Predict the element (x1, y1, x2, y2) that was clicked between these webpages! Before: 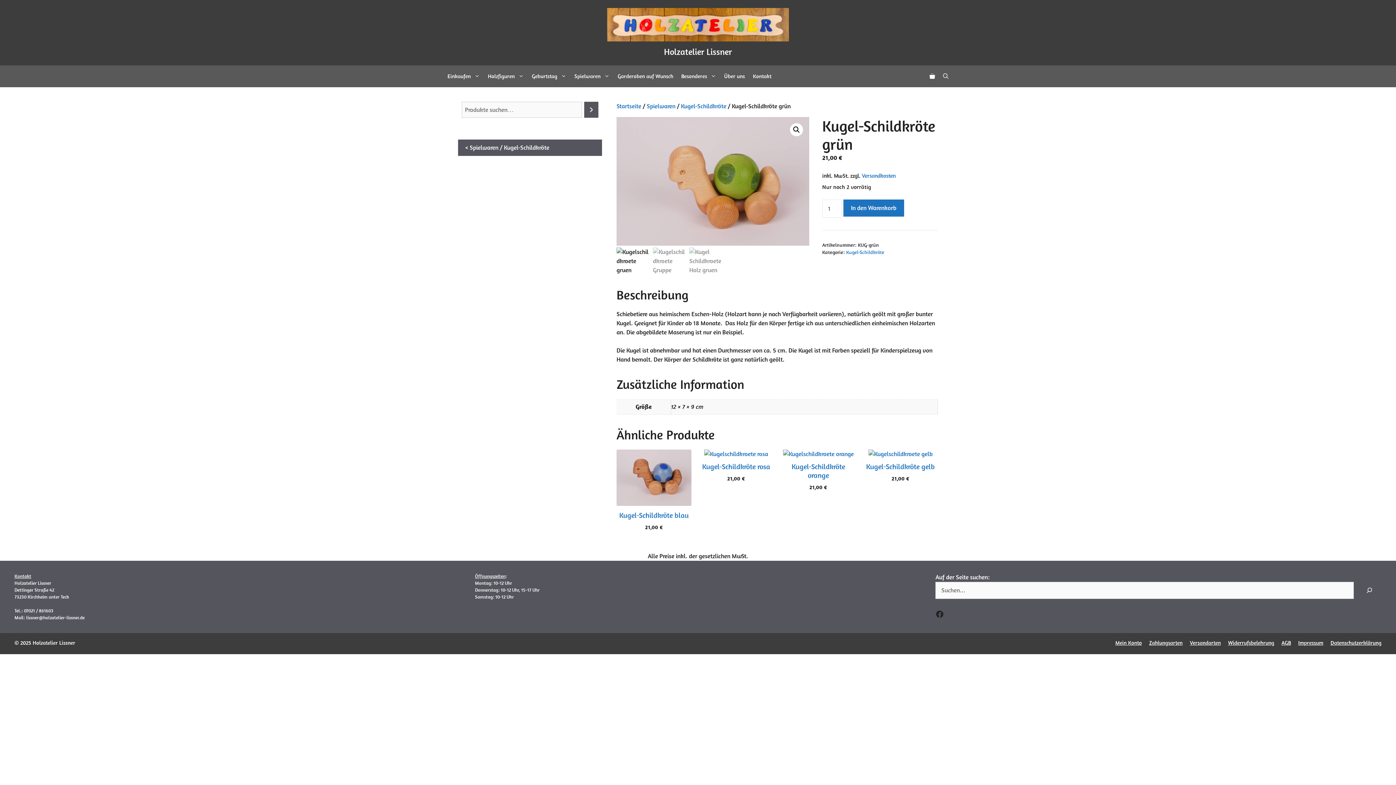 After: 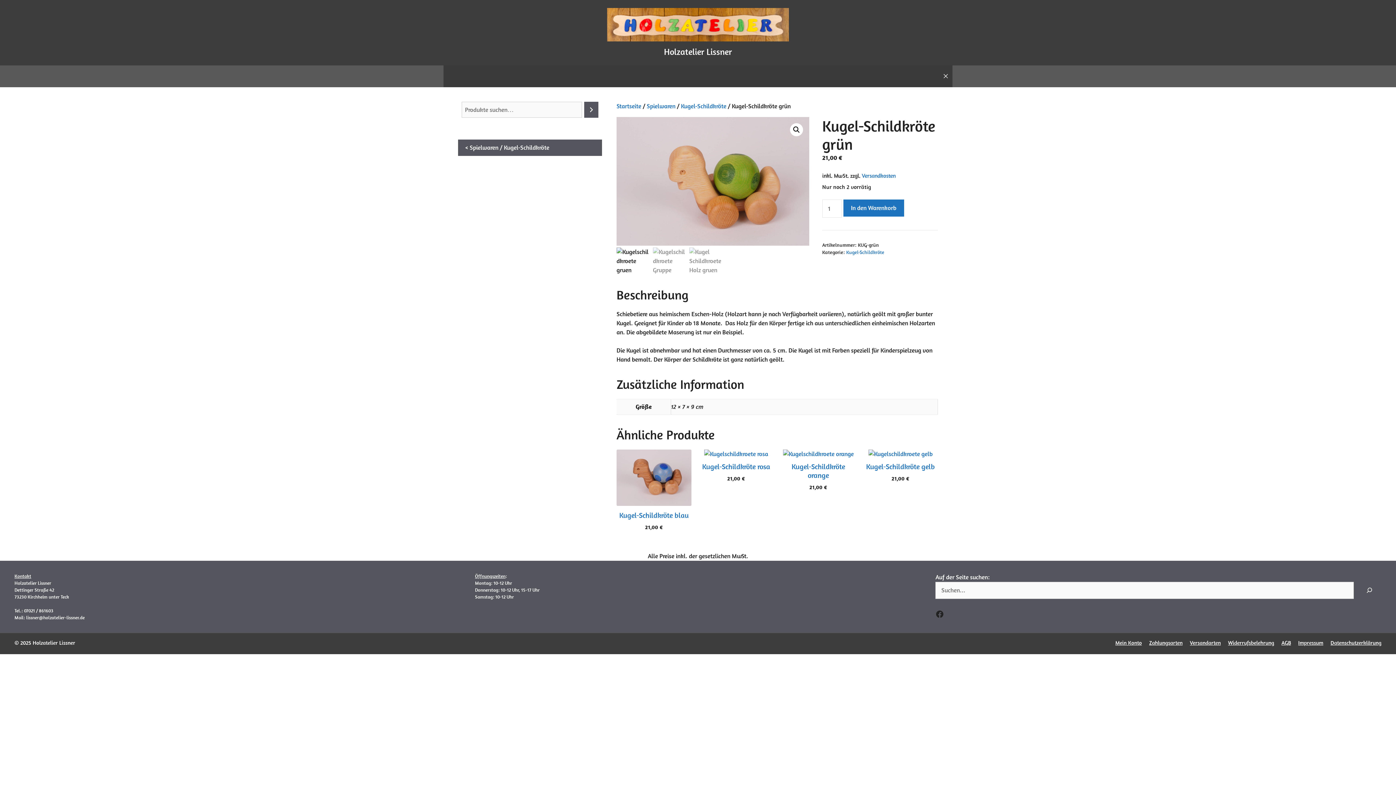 Action: label: Suchleiste öffnen bbox: (939, 65, 952, 87)